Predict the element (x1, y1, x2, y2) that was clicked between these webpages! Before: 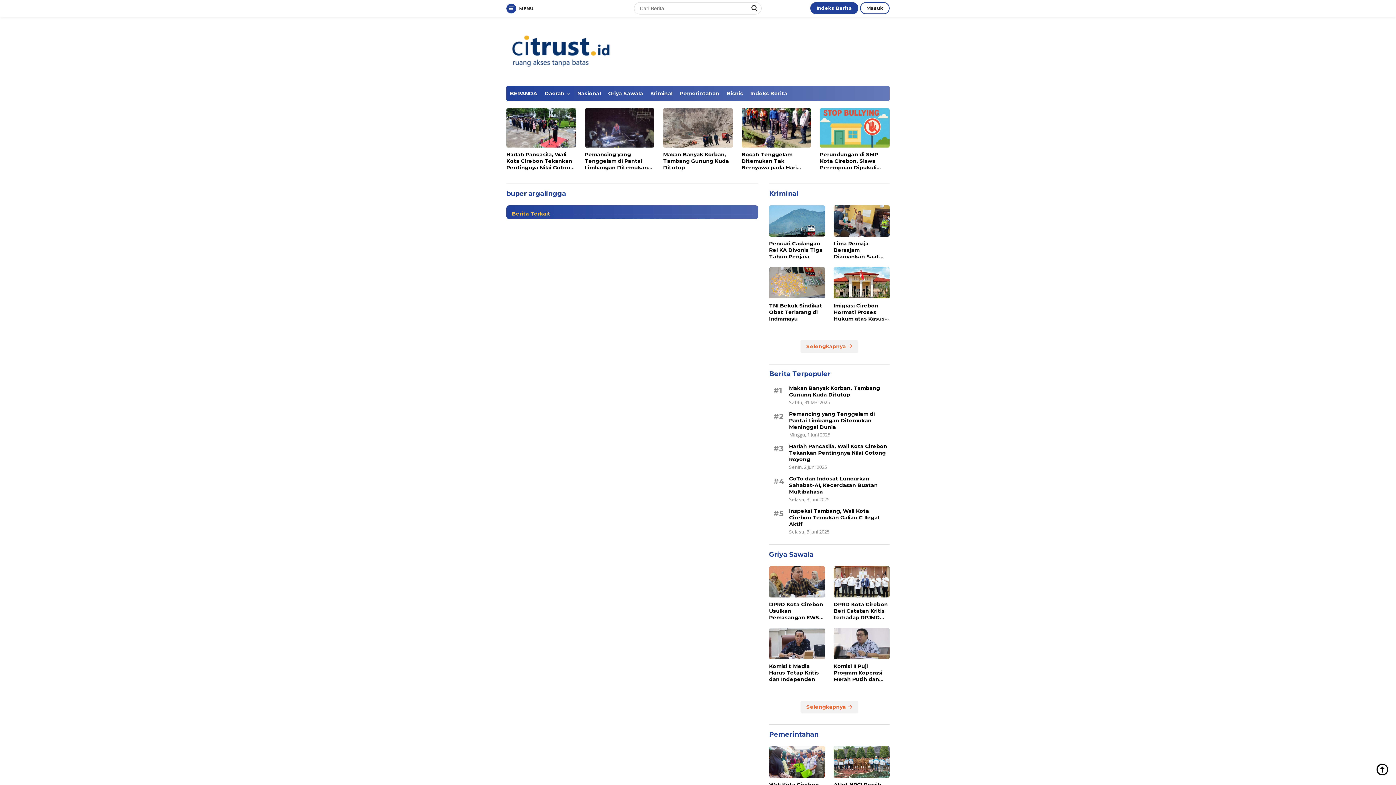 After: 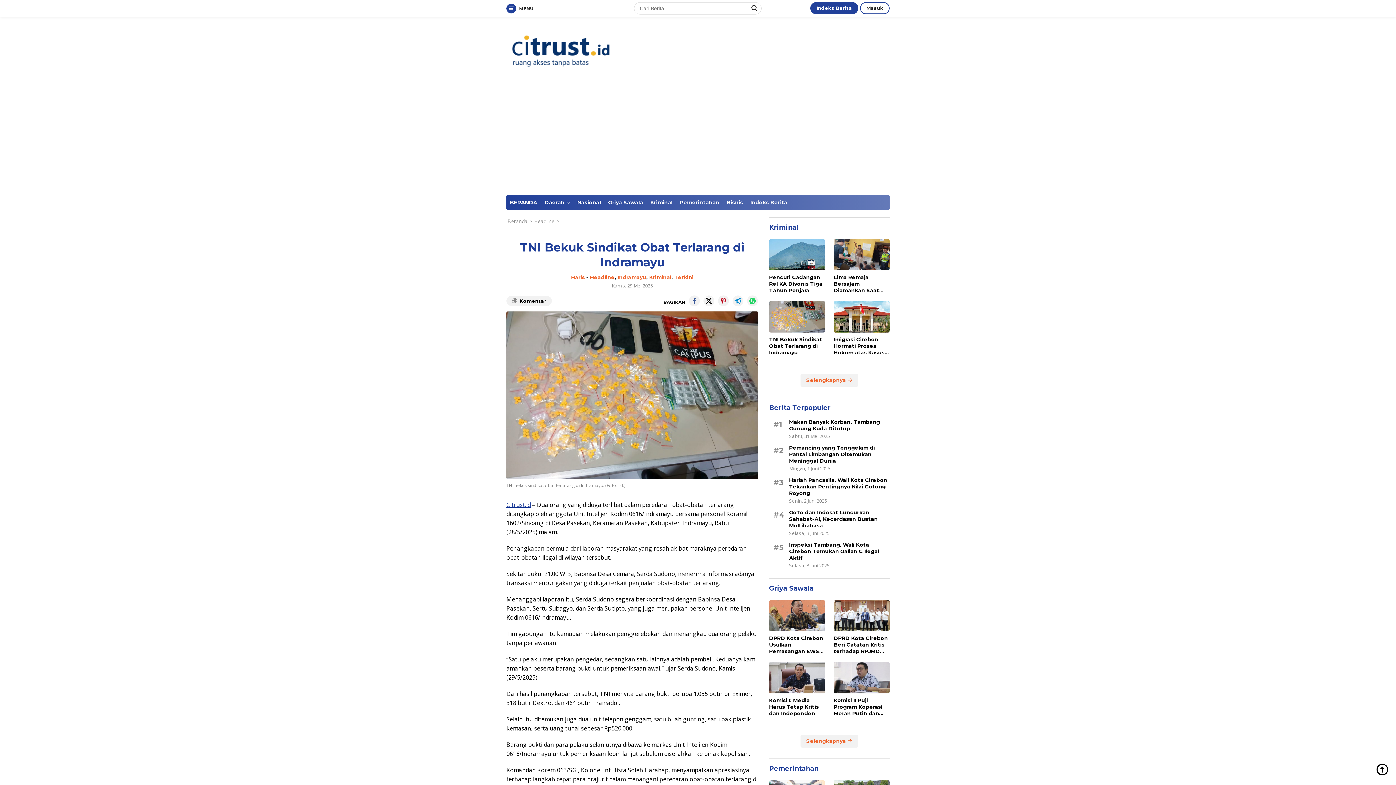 Action: bbox: (769, 267, 825, 298)